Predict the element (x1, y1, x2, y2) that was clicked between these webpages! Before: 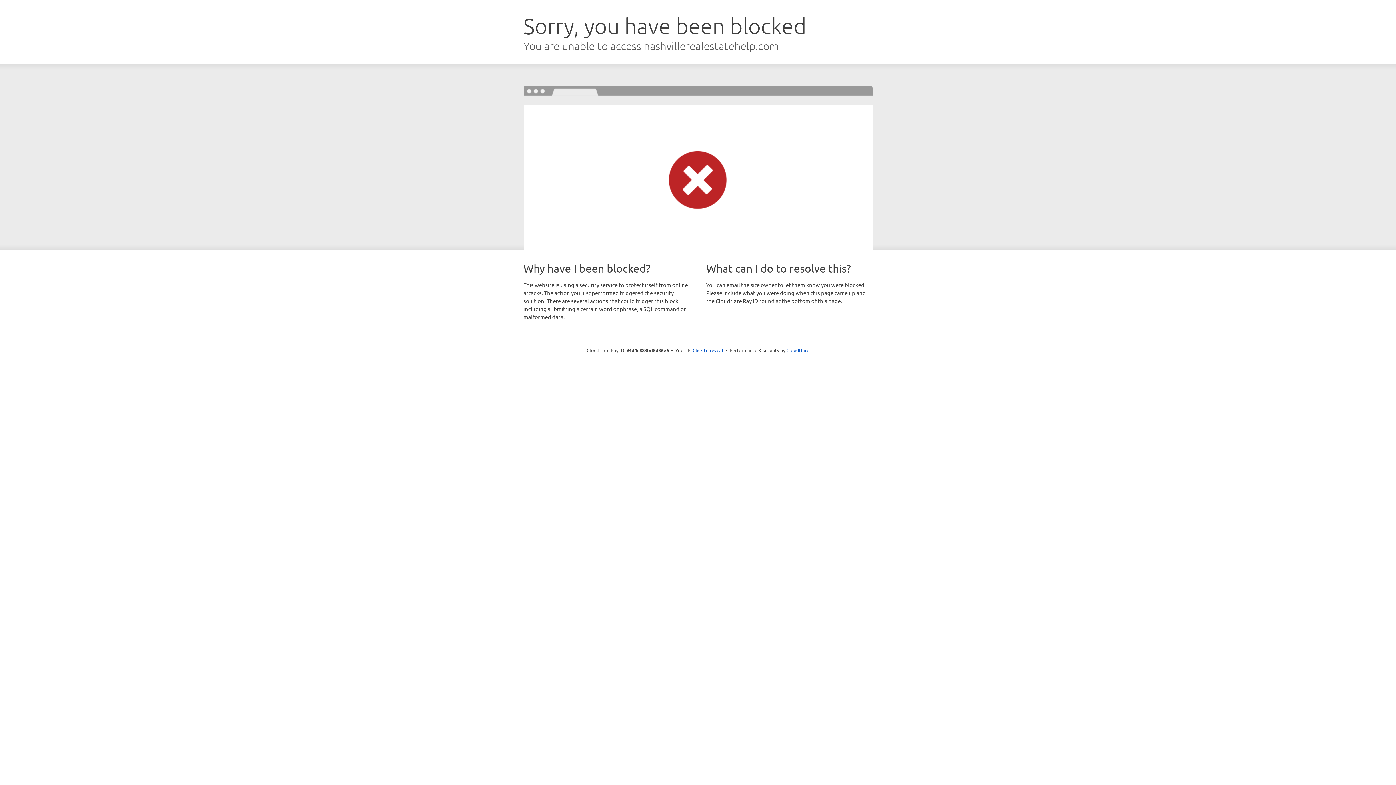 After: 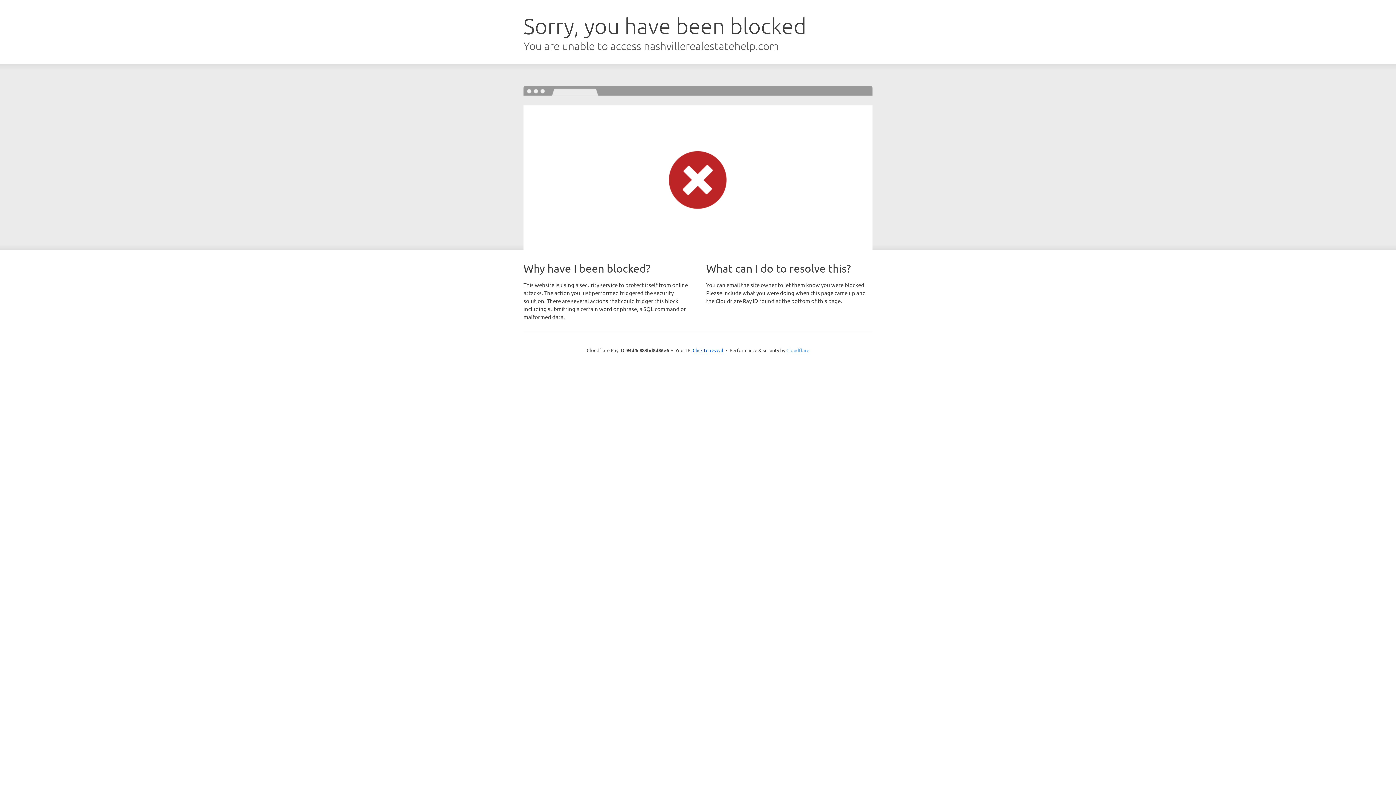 Action: label: Cloudflare bbox: (786, 347, 809, 353)